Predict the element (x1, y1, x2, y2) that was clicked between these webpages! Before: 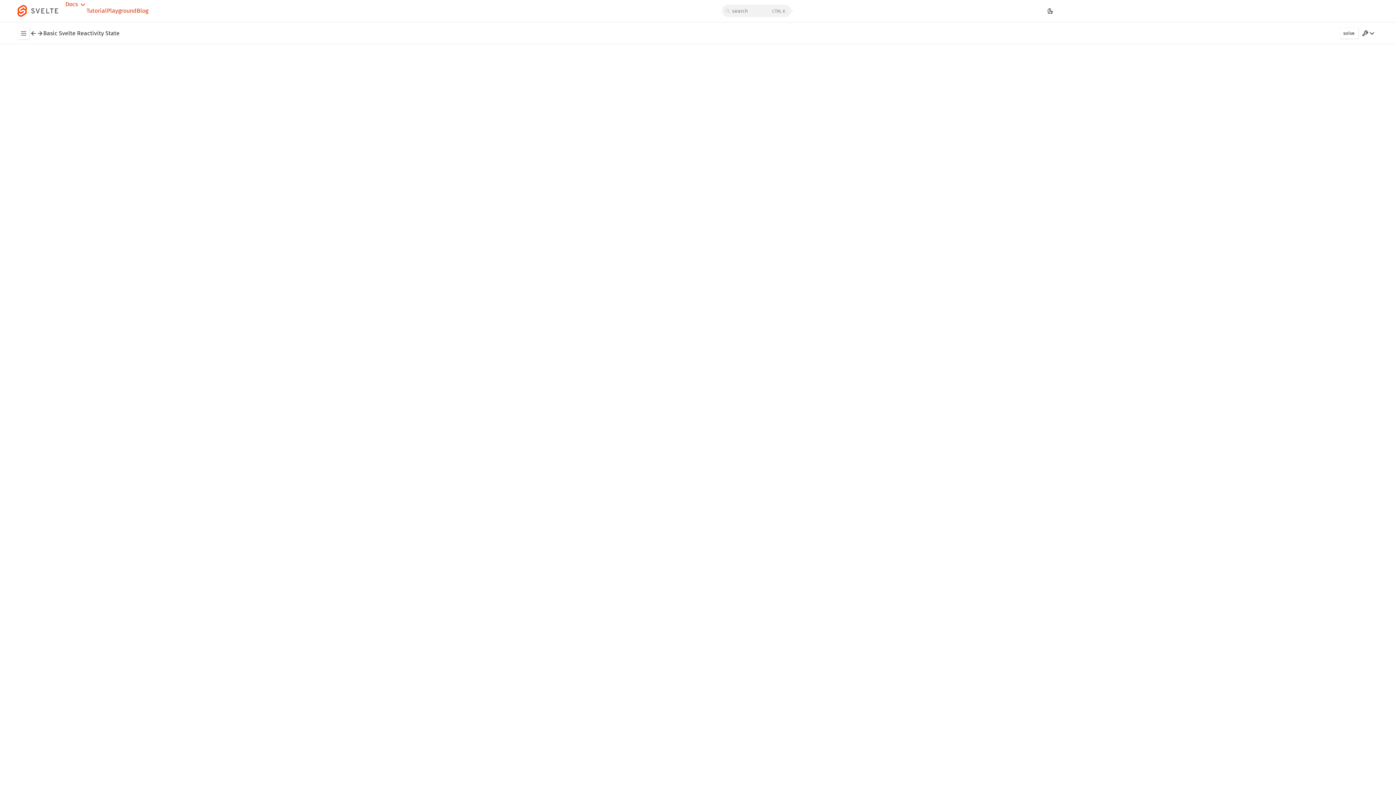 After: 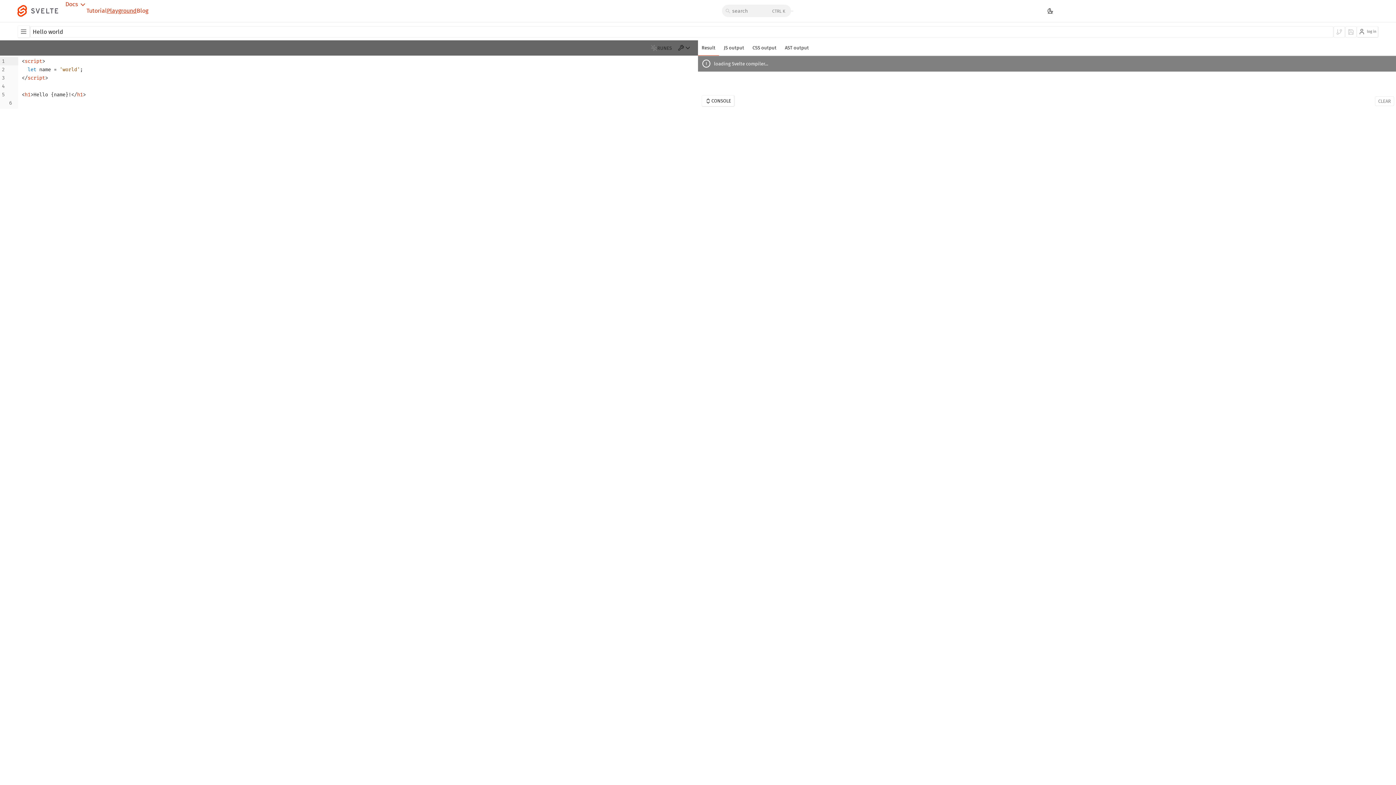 Action: bbox: (106, 6, 136, 15) label: Playground